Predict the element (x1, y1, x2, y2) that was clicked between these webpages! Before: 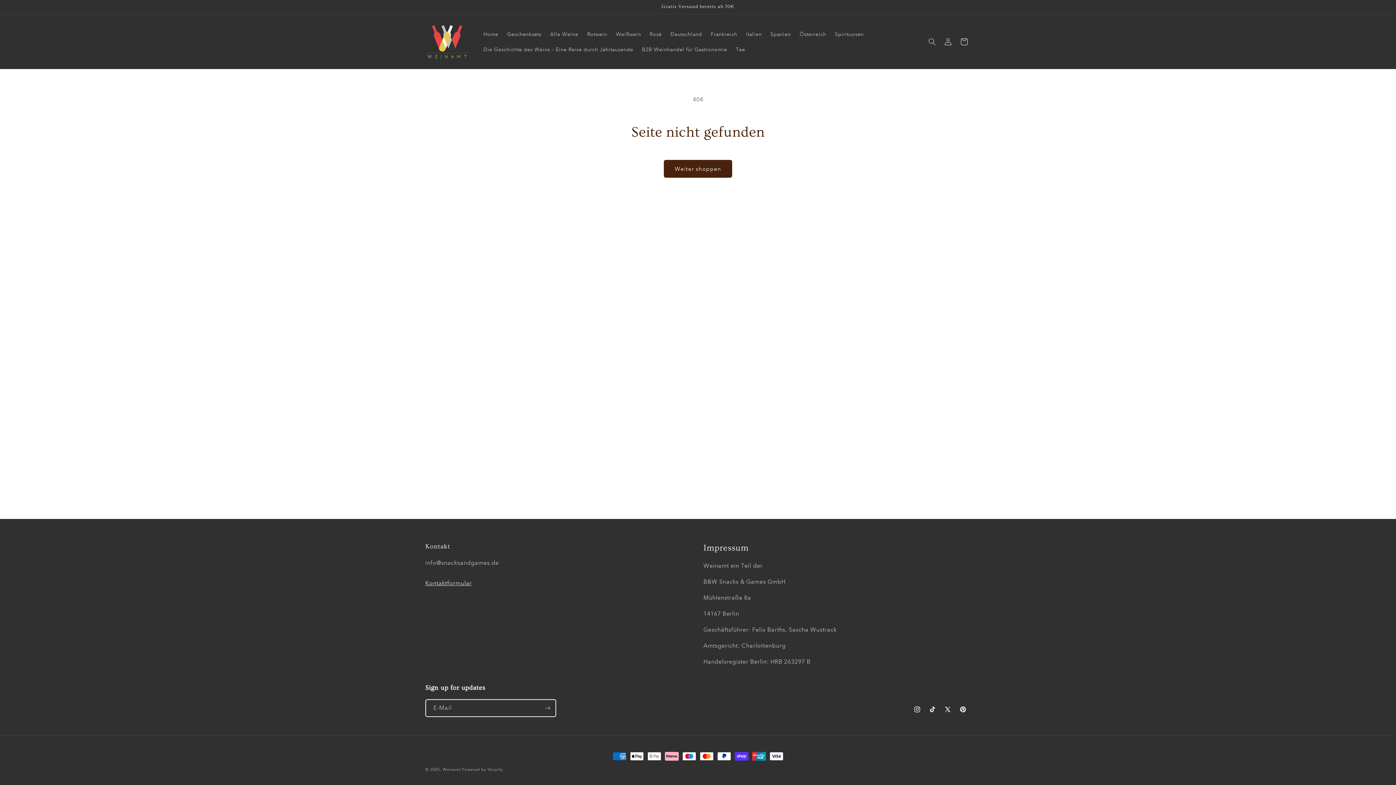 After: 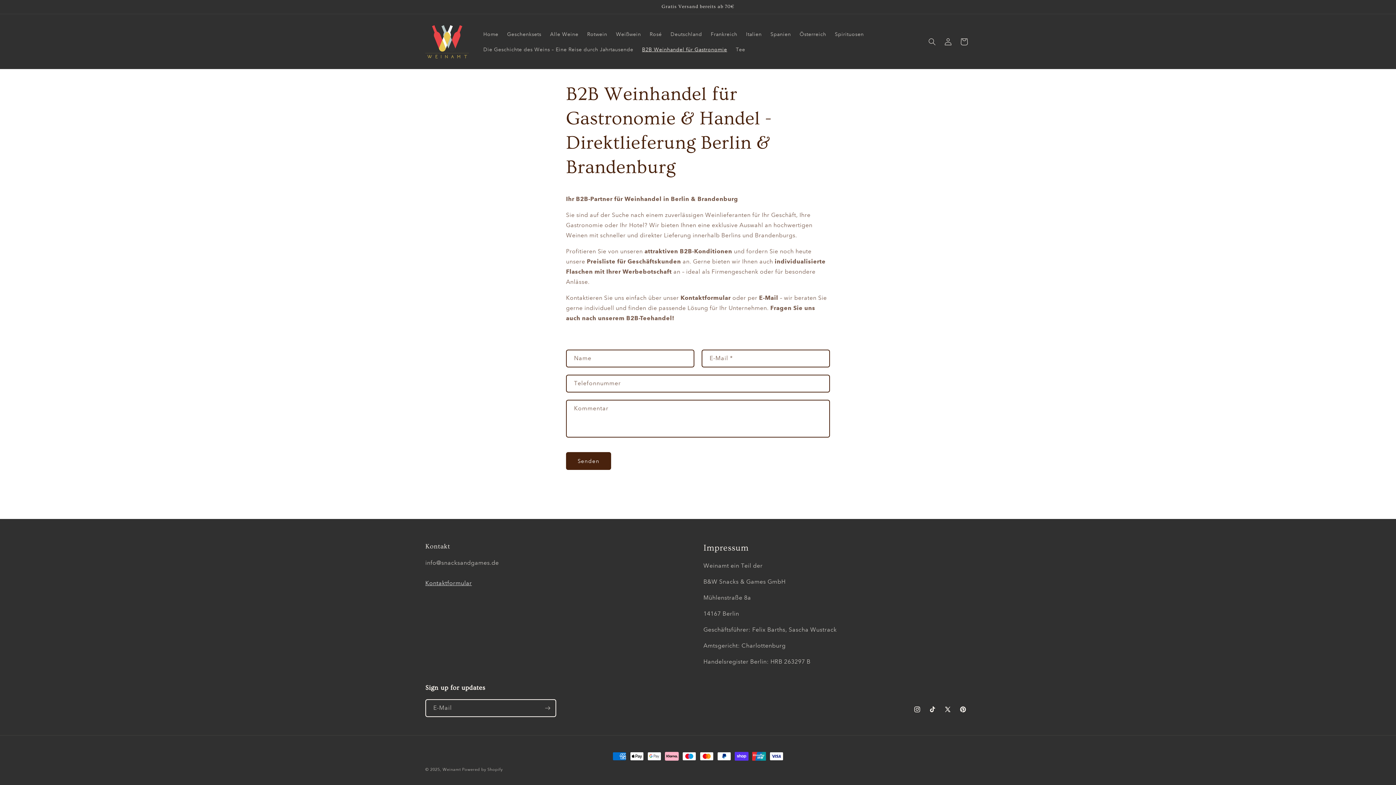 Action: label: B2B Weinhandel für Gastronomie bbox: (637, 41, 731, 56)